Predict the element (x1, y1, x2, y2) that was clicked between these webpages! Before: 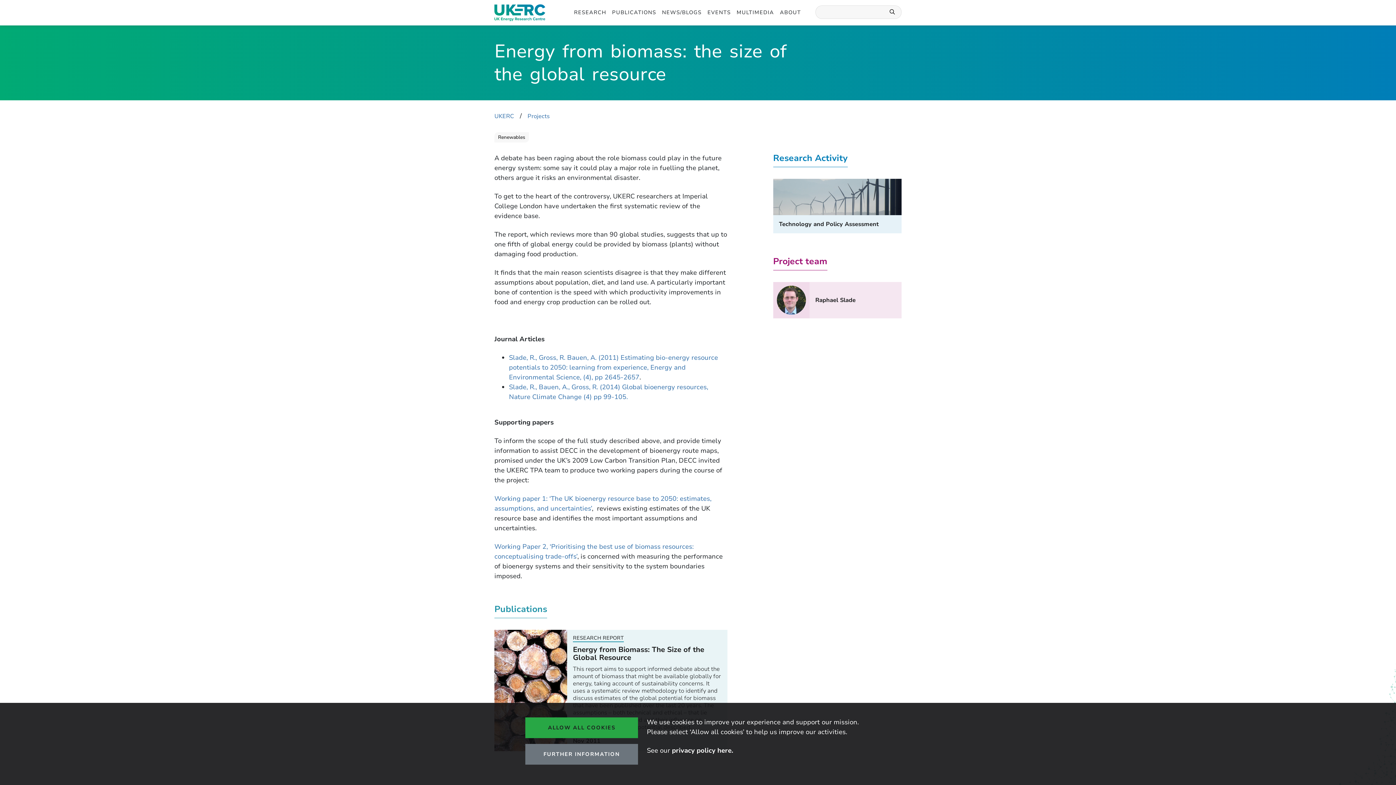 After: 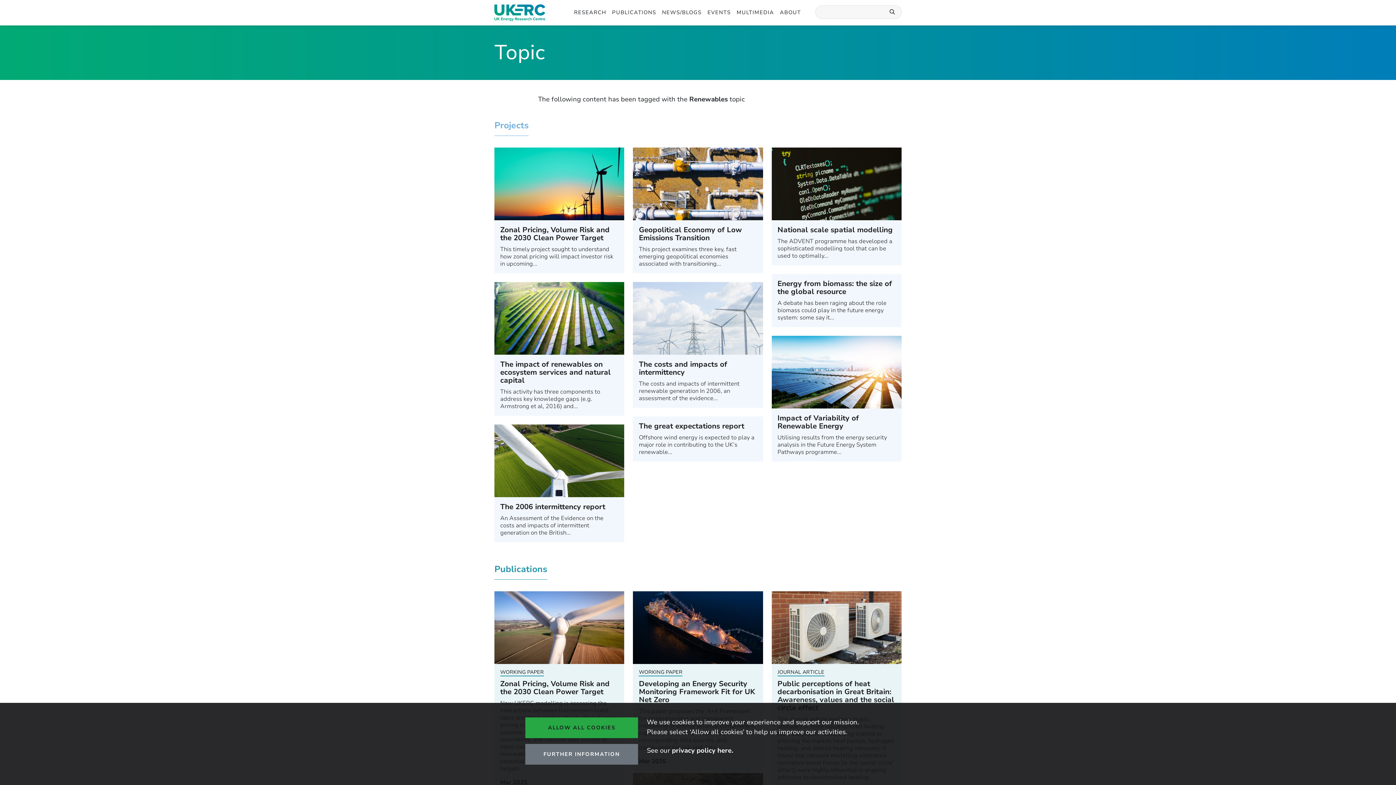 Action: label: Renewables bbox: (494, 132, 529, 142)